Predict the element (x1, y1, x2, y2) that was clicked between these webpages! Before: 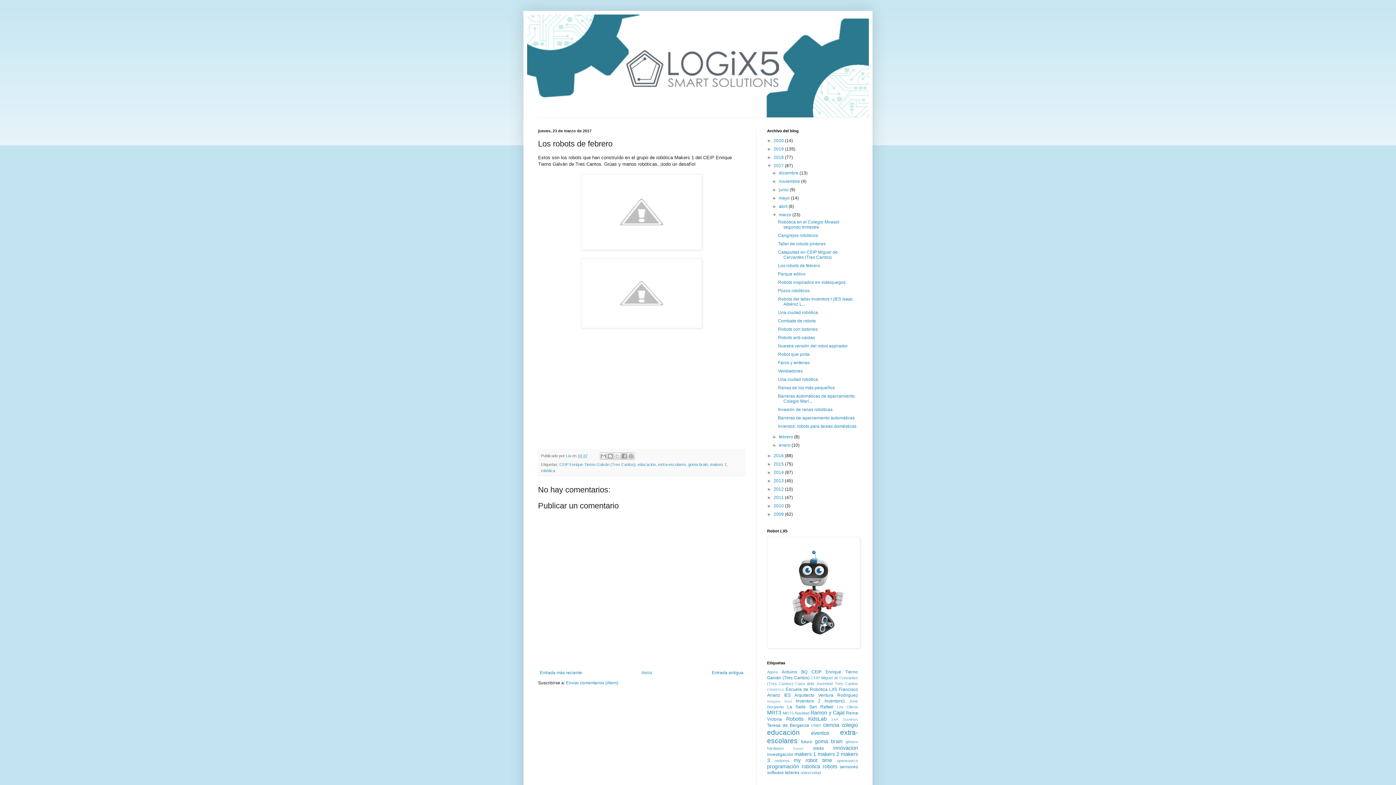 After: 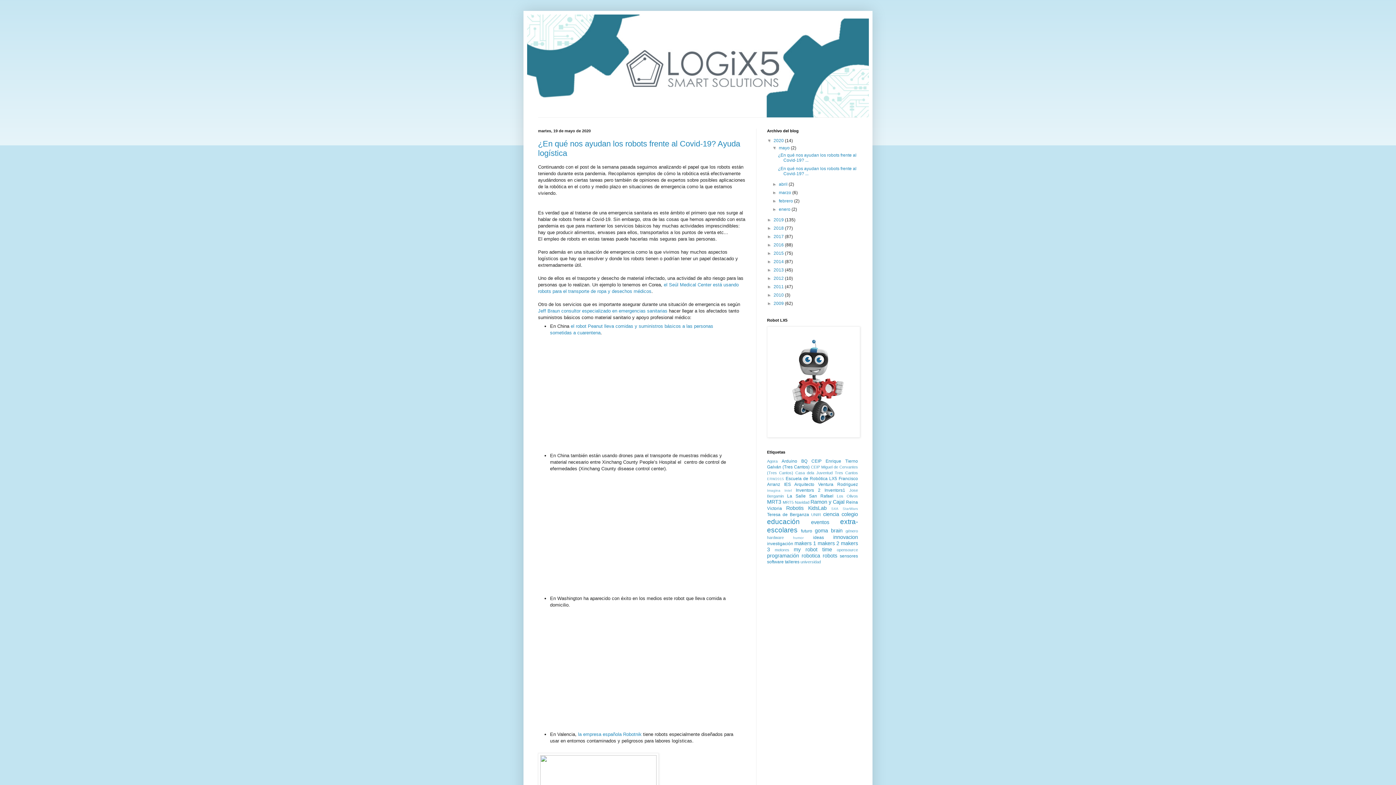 Action: bbox: (527, 14, 869, 117)